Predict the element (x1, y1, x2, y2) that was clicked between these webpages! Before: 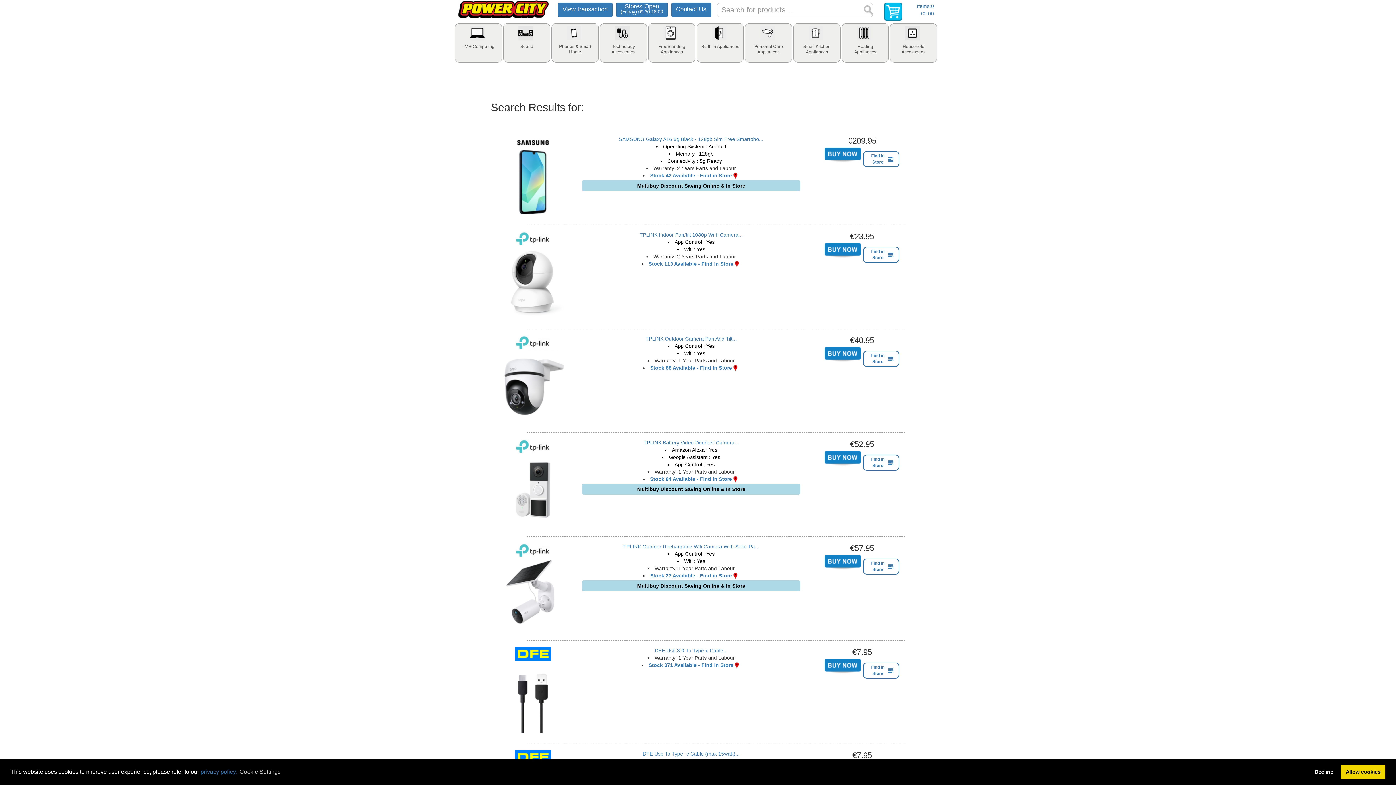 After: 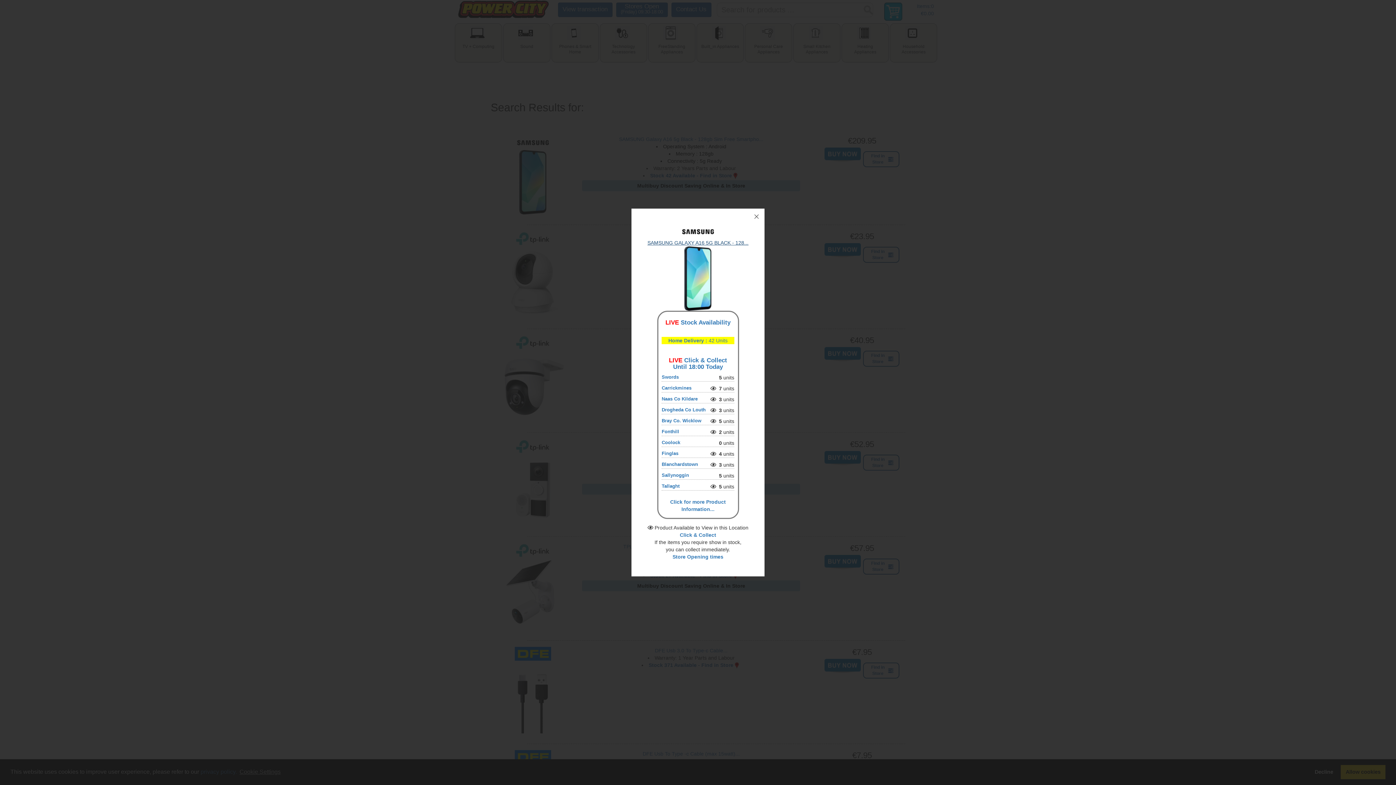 Action: label: Find in
Store bbox: (863, 151, 899, 167)